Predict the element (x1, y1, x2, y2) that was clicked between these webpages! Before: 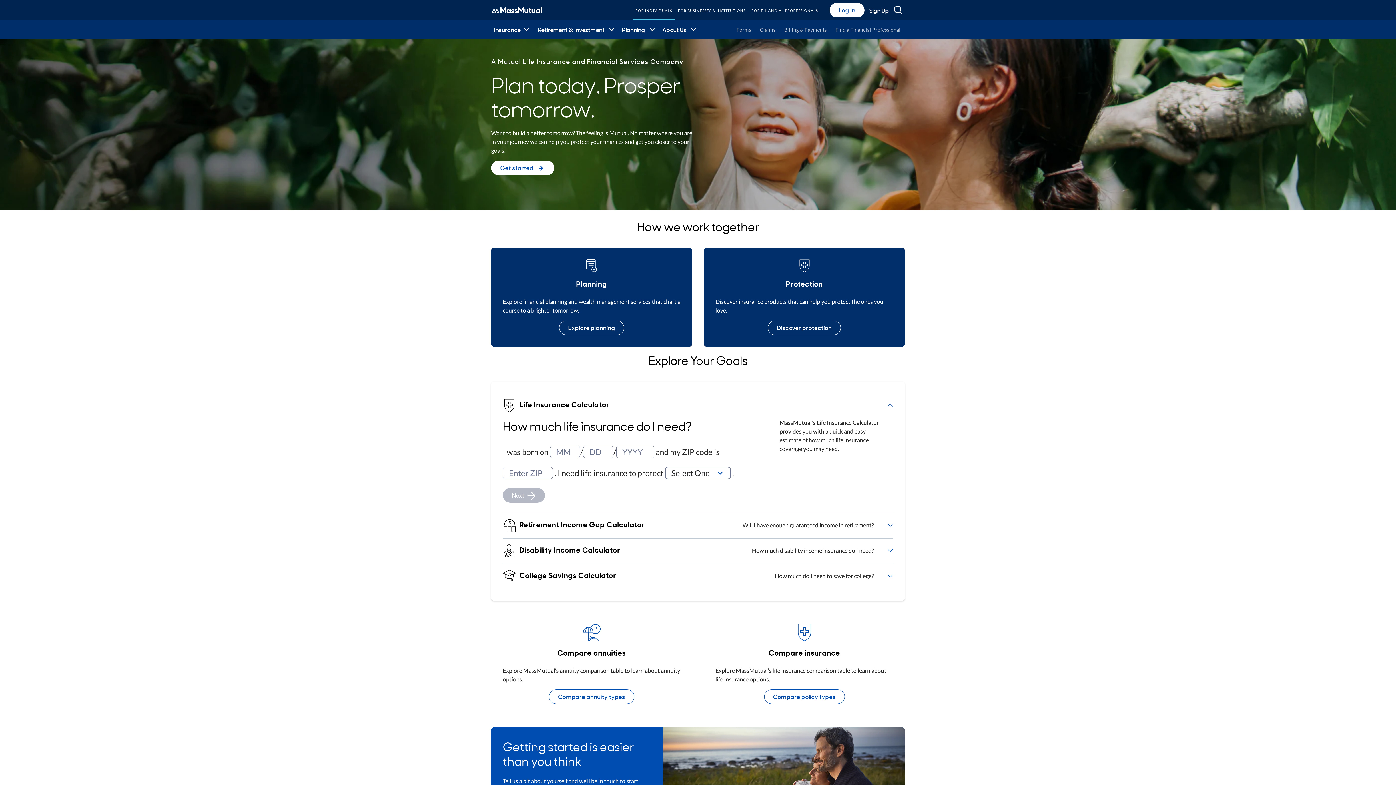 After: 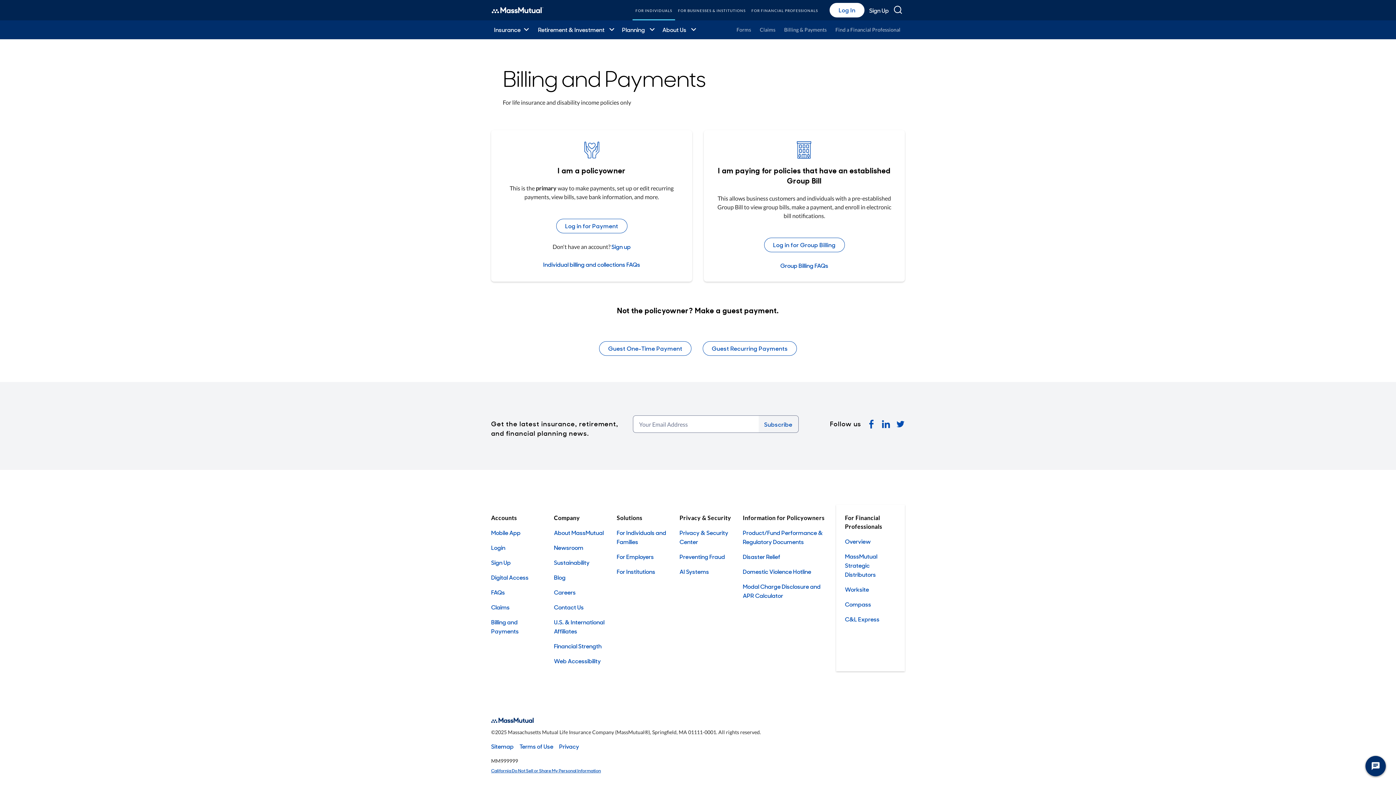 Action: label: Billing & Payments bbox: (781, 23, 829, 36)